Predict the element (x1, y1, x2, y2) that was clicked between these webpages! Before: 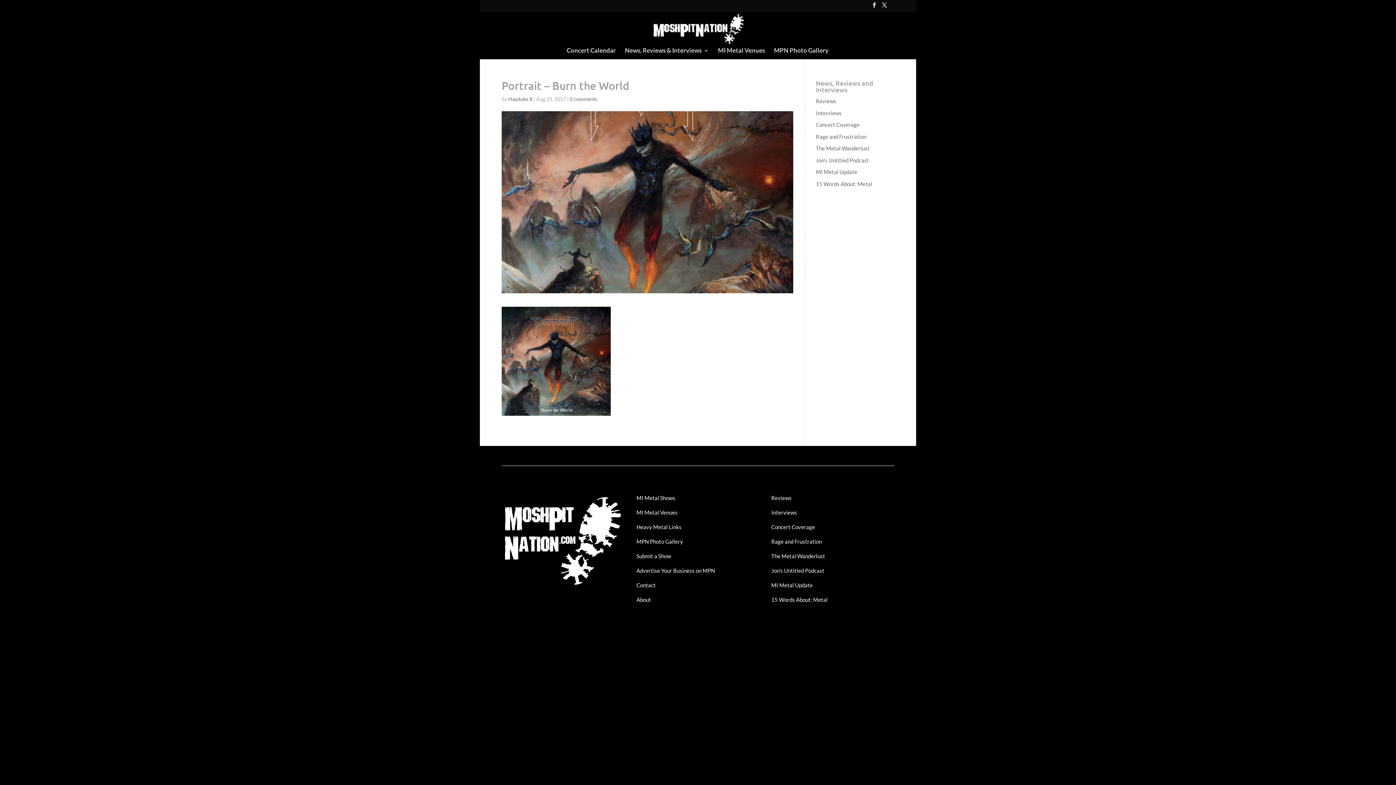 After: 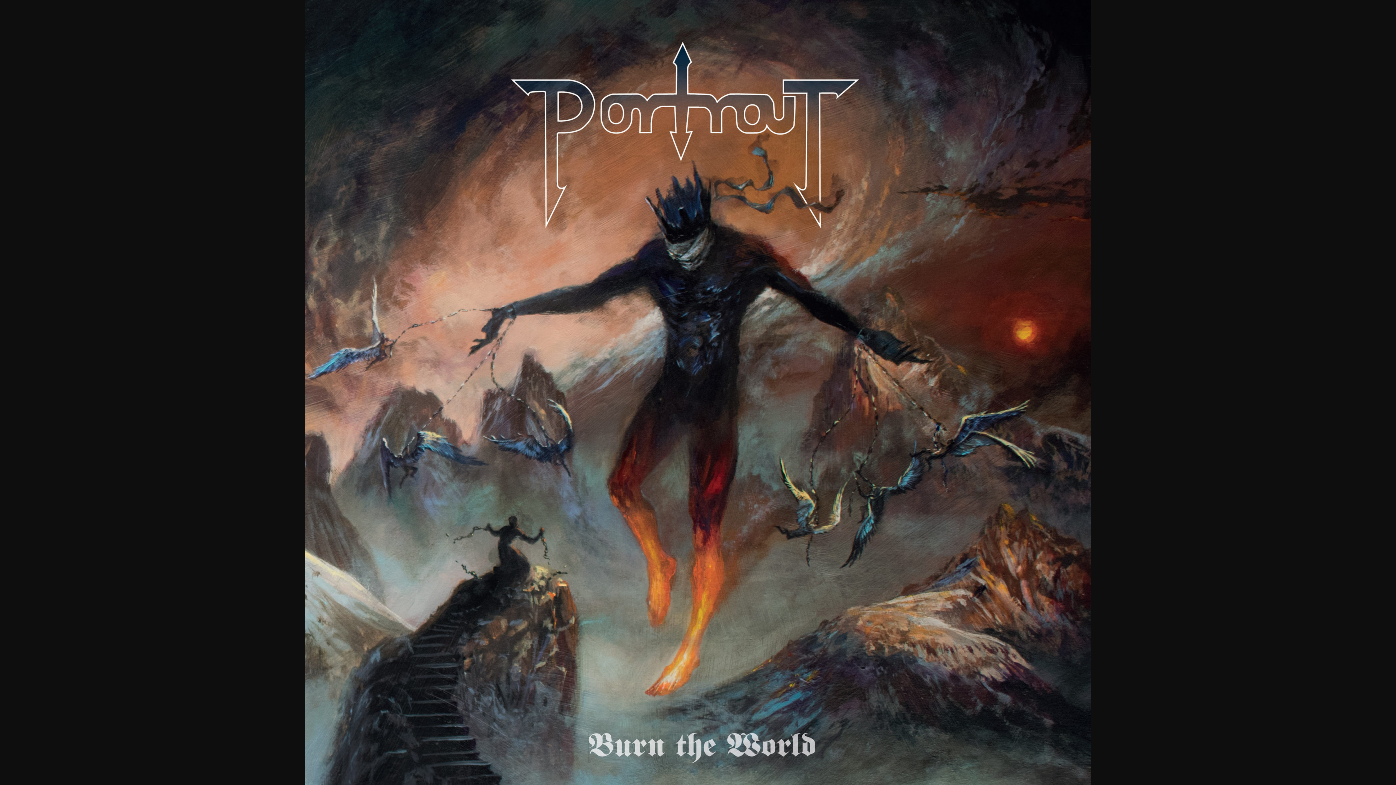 Action: bbox: (501, 408, 610, 414)